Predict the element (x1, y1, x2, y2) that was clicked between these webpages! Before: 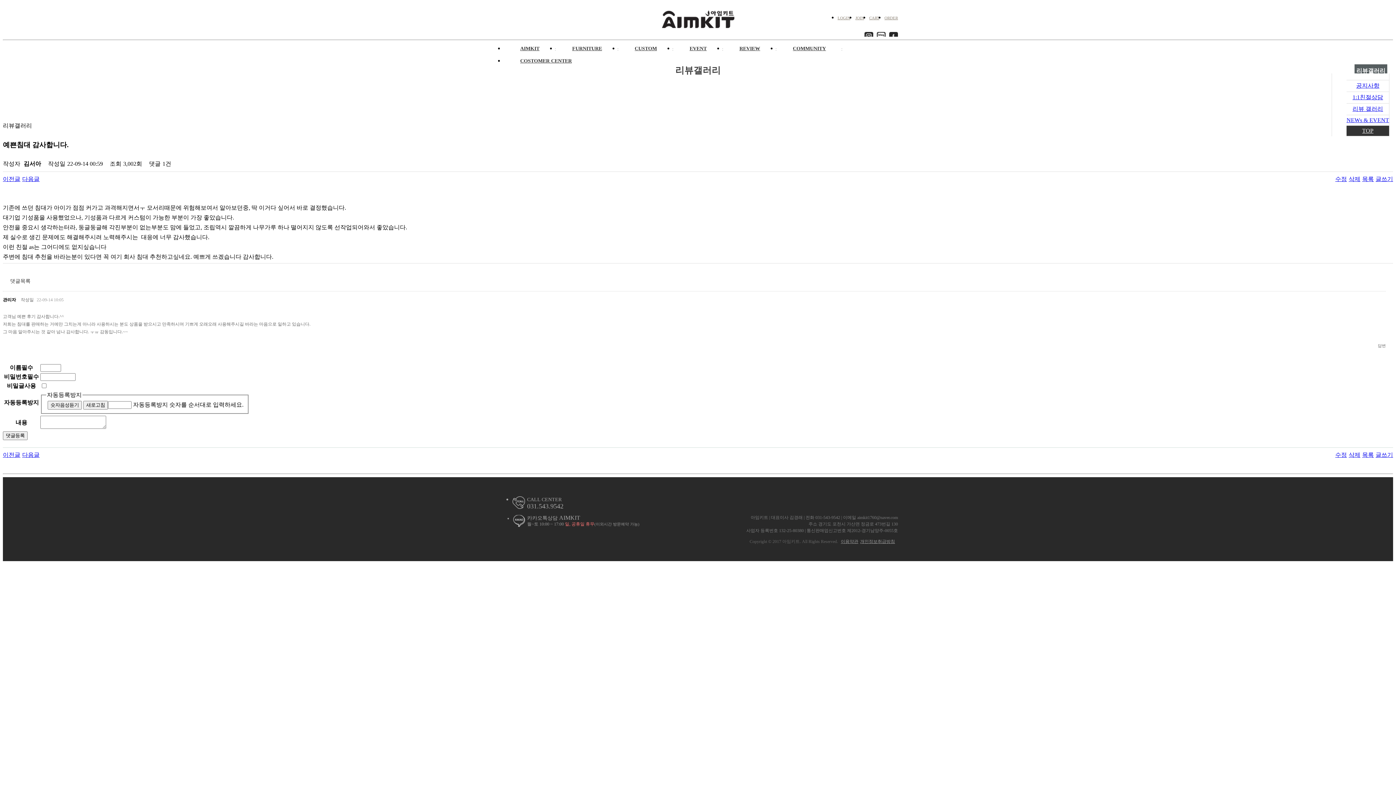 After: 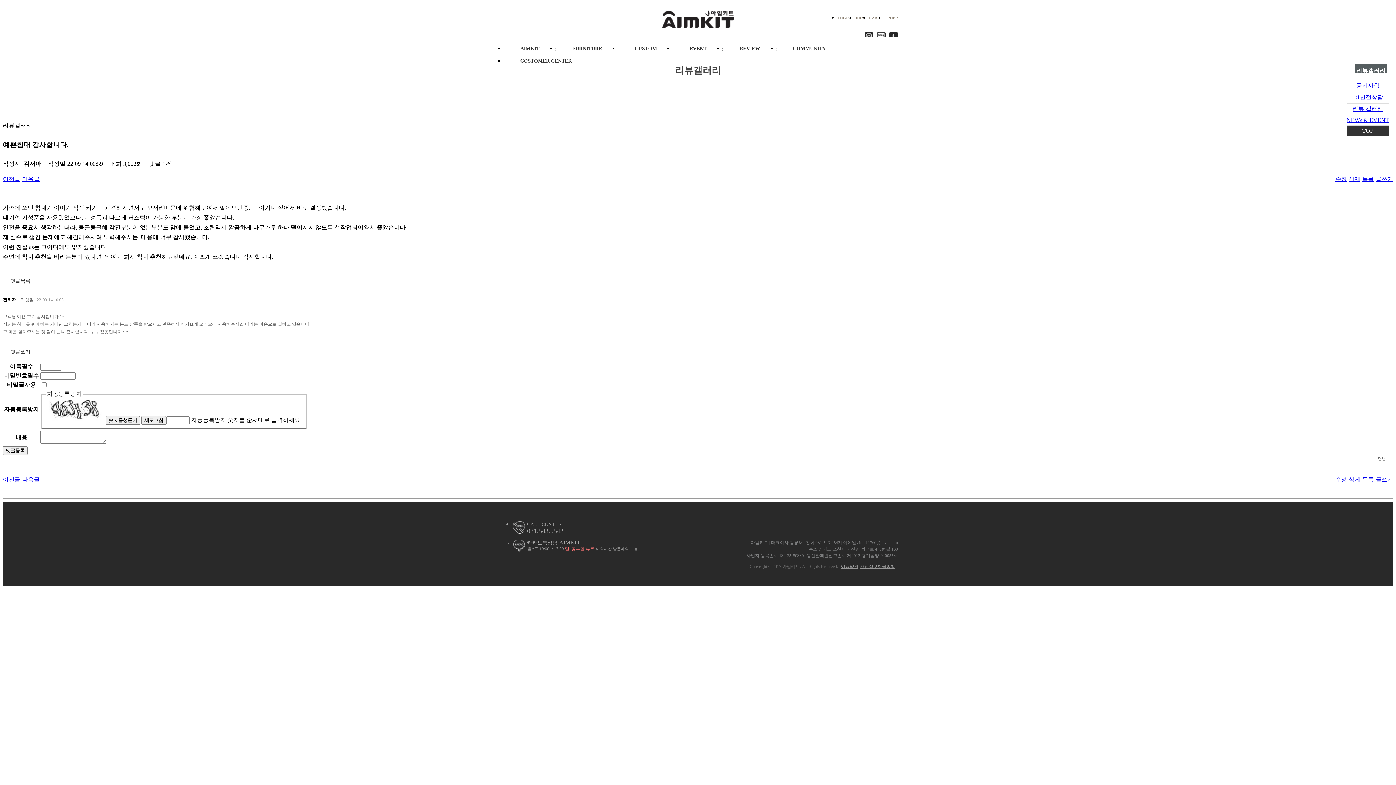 Action: bbox: (1378, 343, 1386, 347) label: 답변